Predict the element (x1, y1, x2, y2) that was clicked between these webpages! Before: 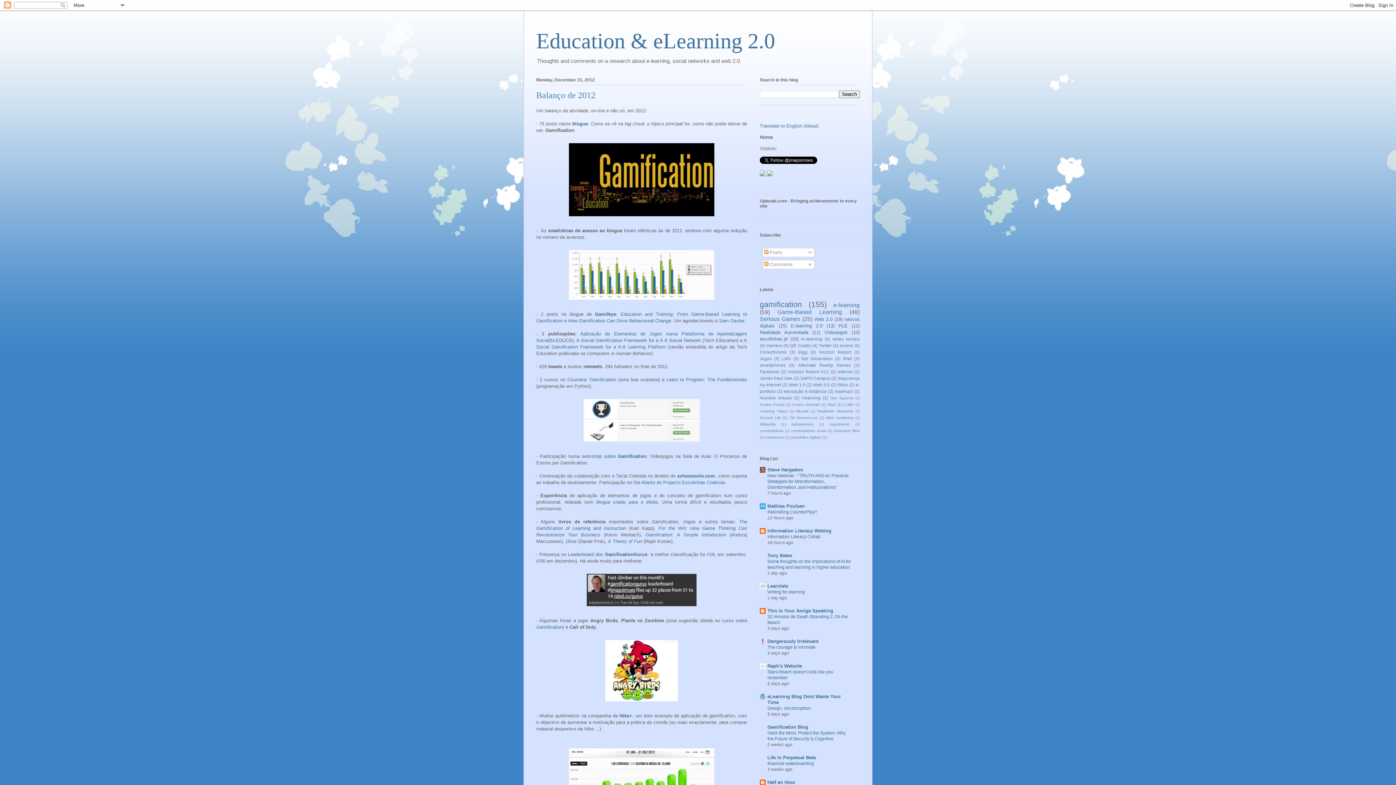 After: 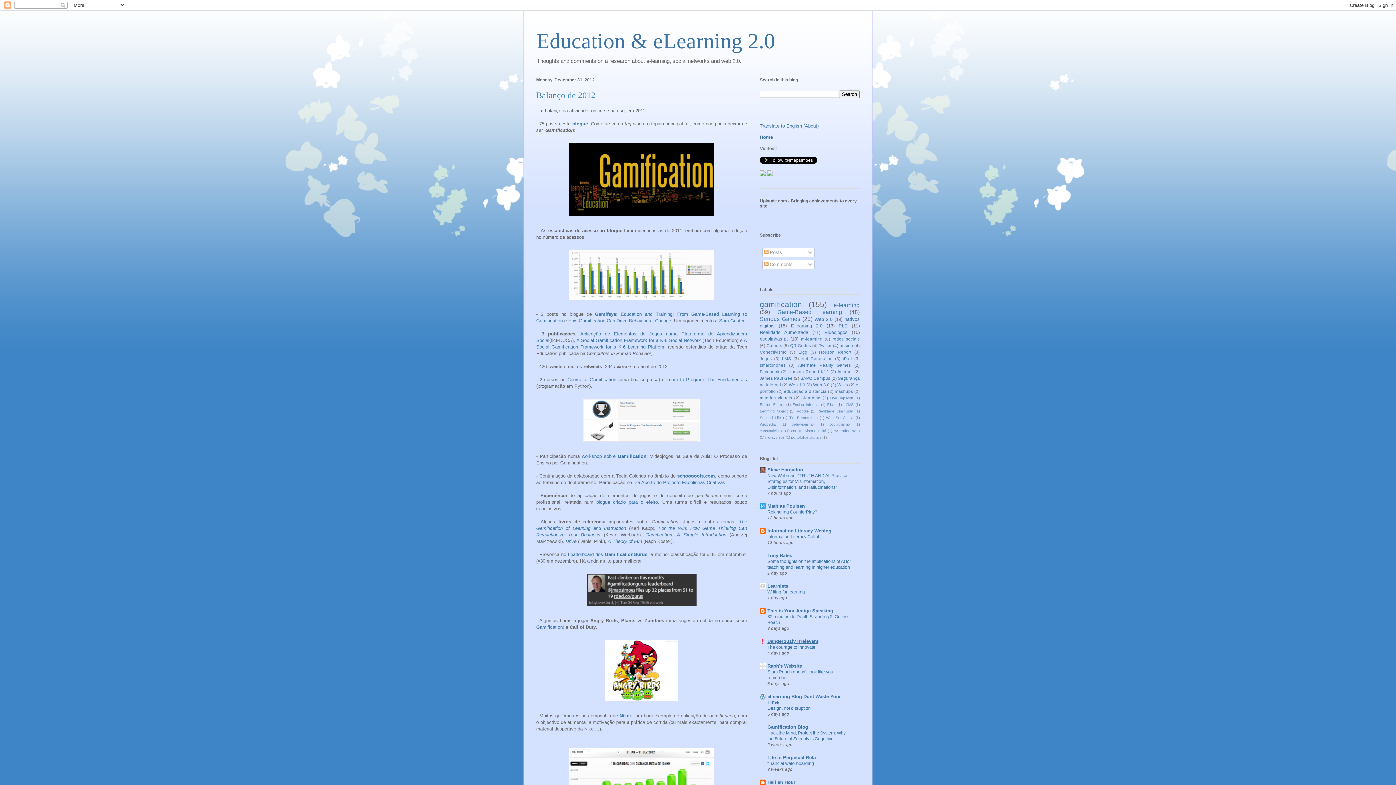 Action: bbox: (767, 638, 818, 644) label: Dangerously Irrelevant